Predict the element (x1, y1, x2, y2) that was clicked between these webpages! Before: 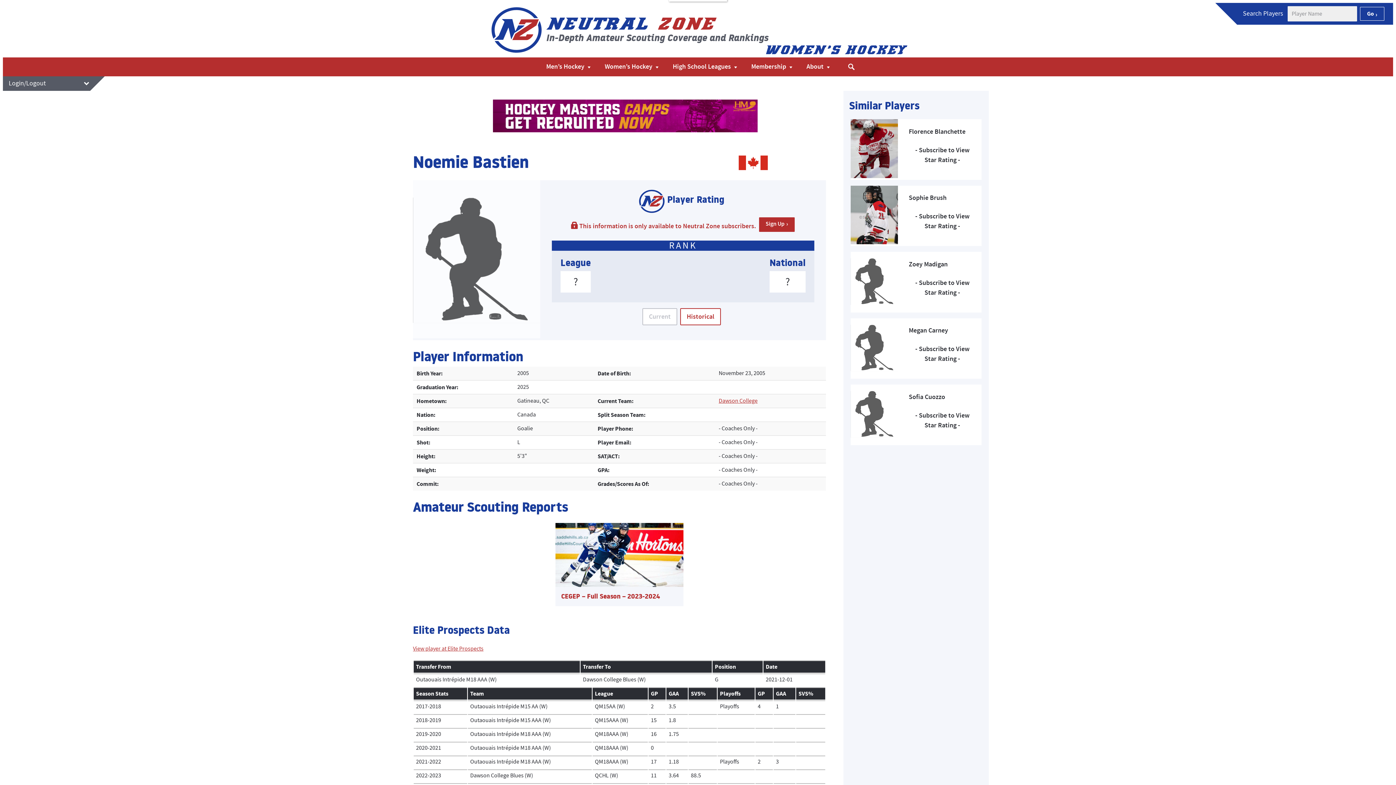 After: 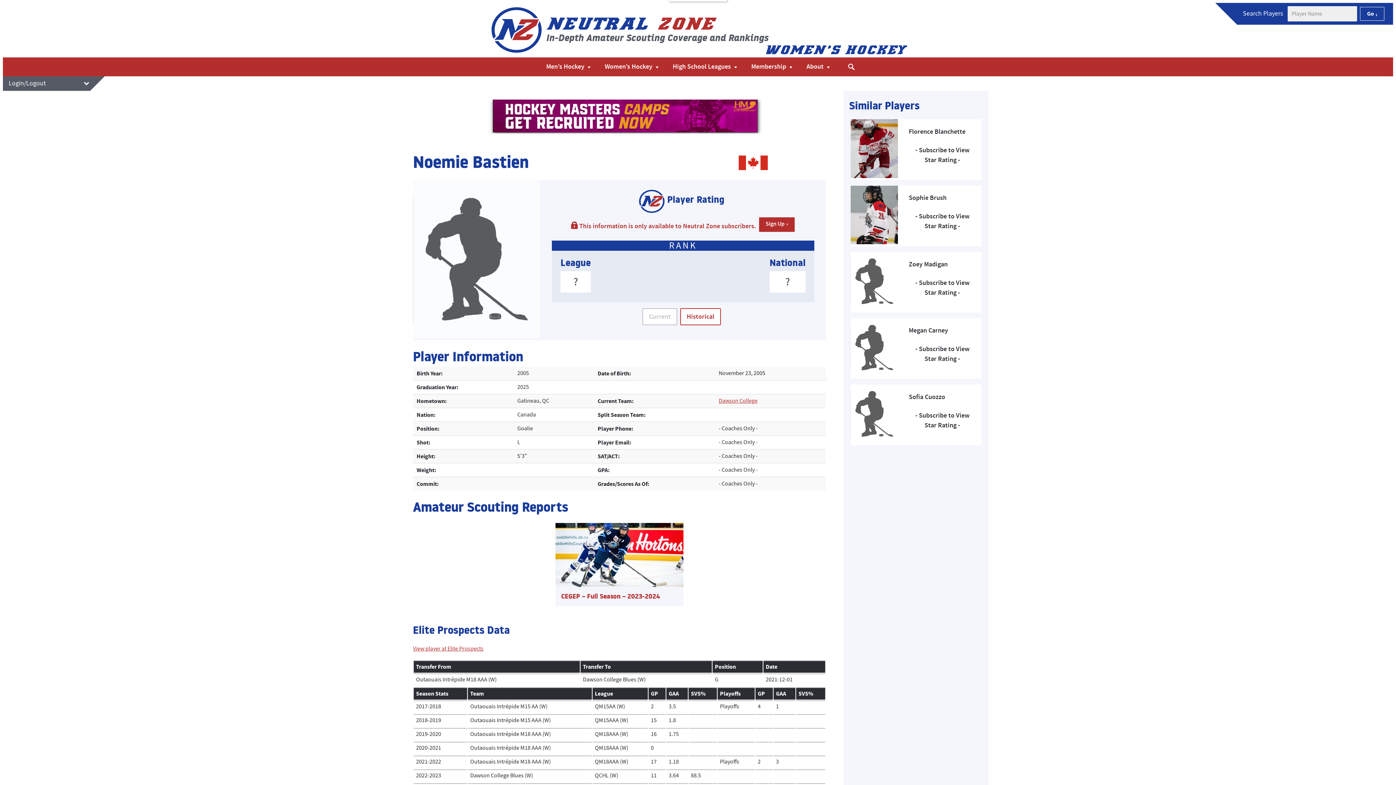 Action: bbox: (493, 99, 757, 133)